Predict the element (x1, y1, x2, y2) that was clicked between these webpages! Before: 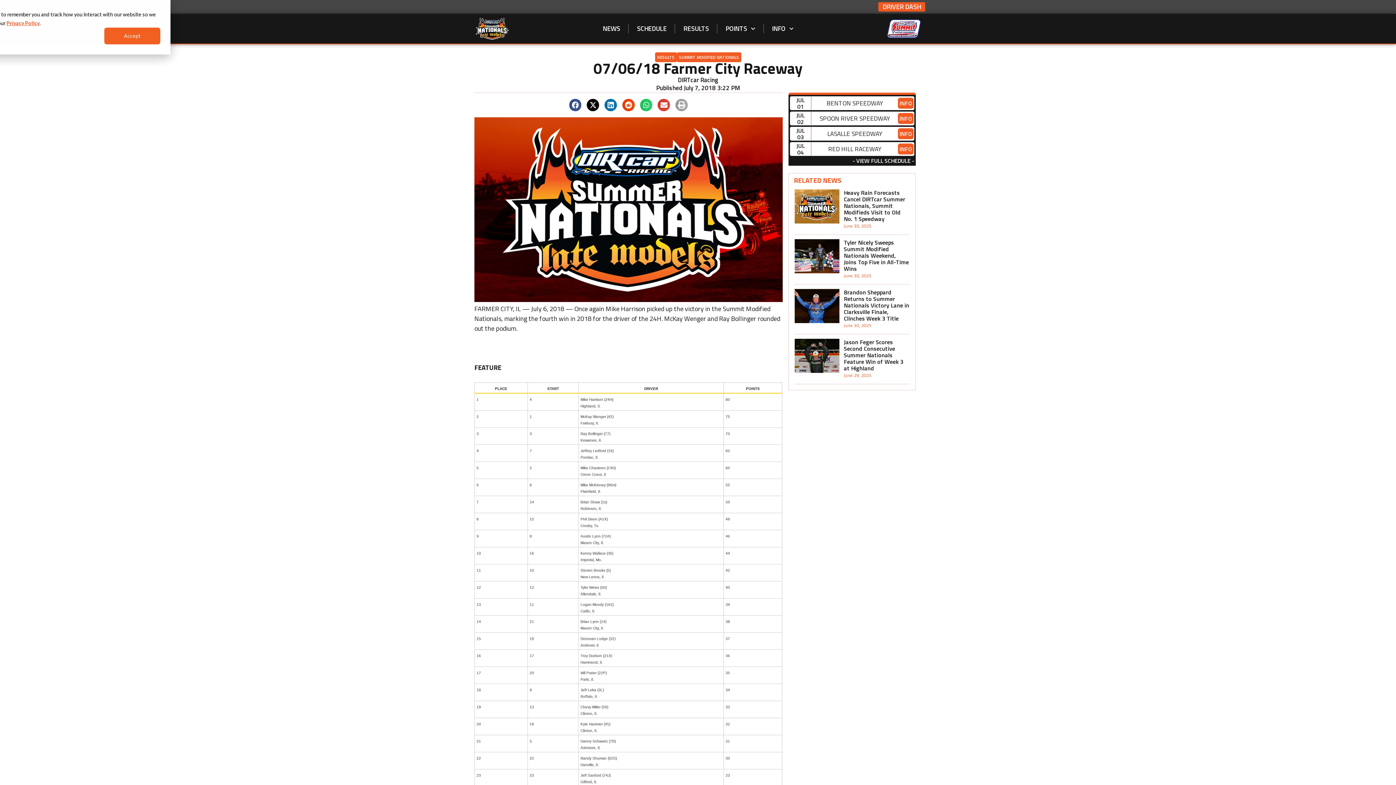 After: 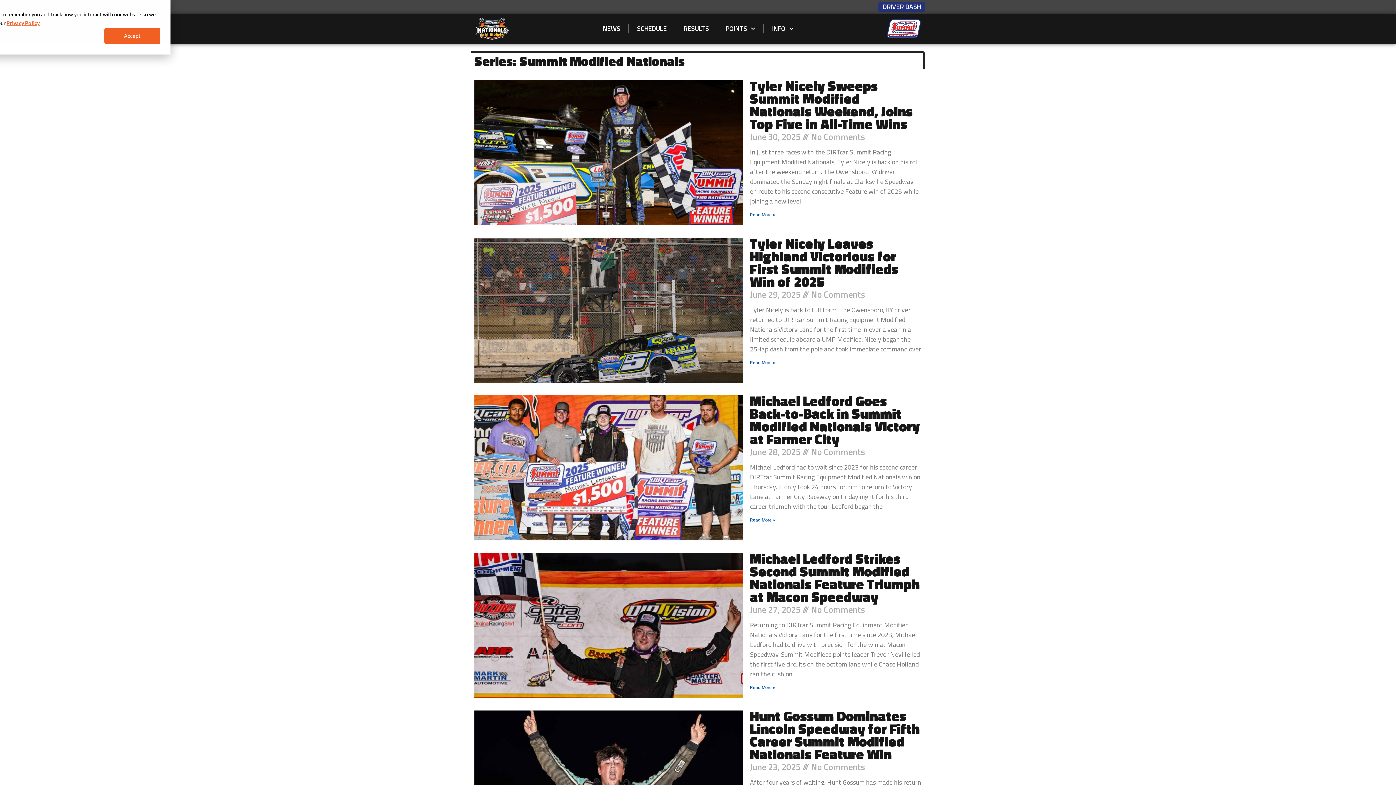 Action: bbox: (887, 19, 921, 38)